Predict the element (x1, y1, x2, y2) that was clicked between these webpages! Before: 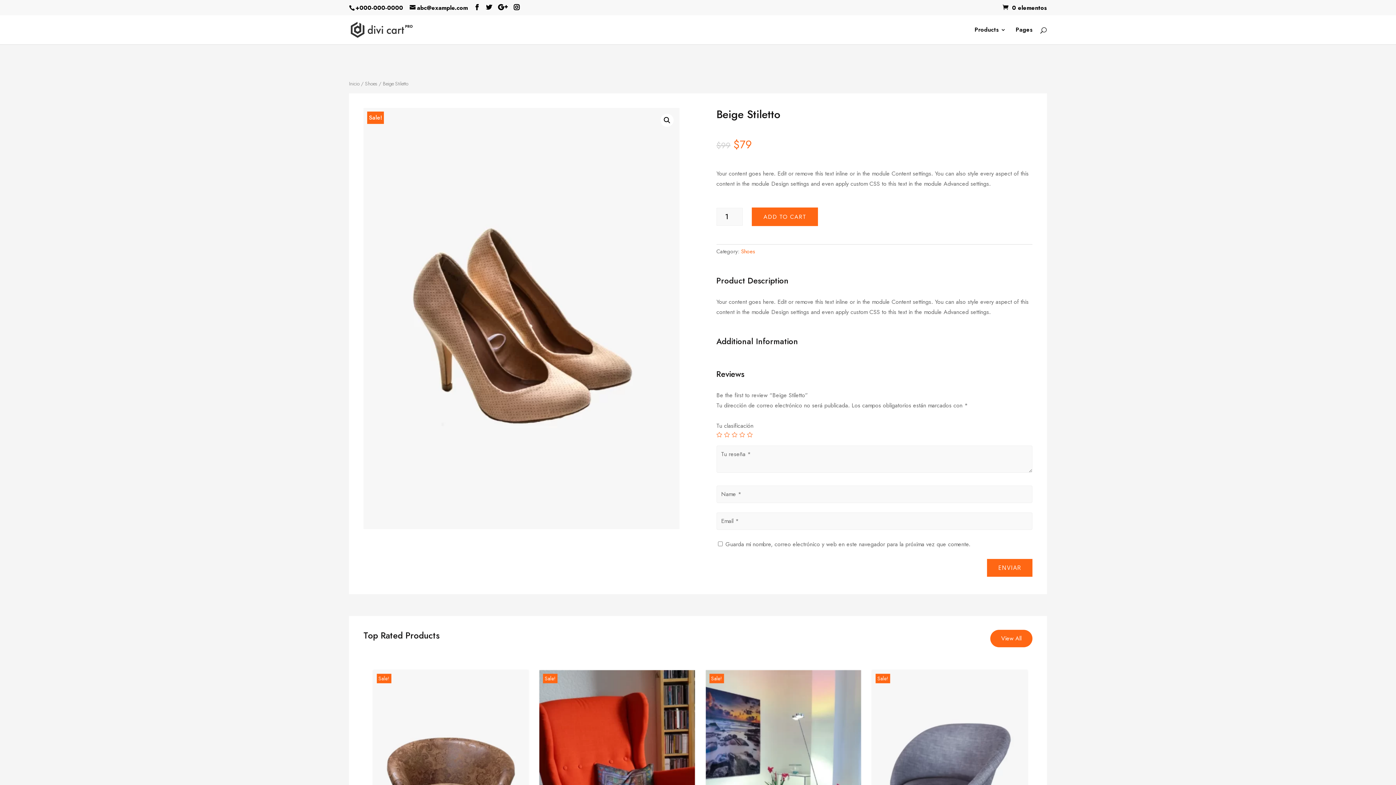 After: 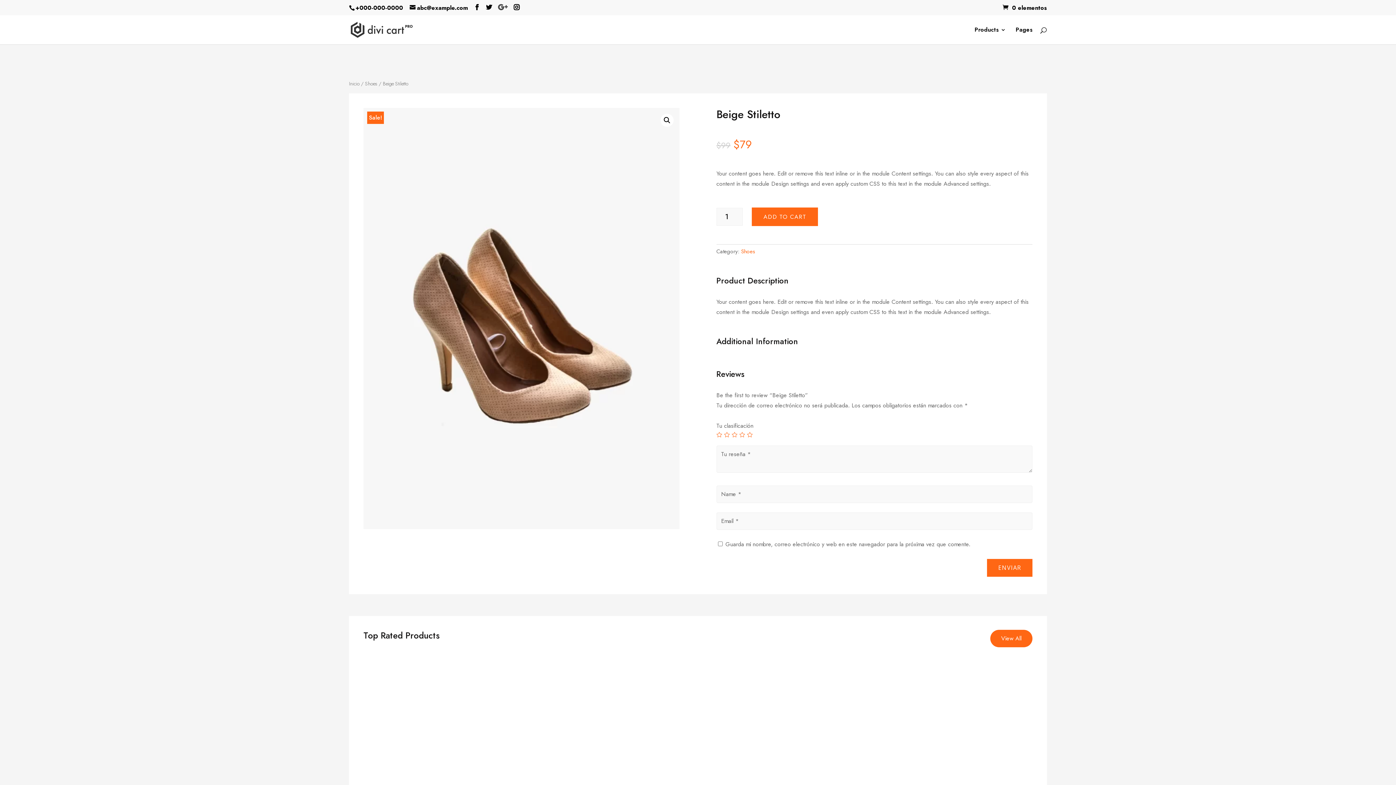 Action: bbox: (498, 4, 507, 10)